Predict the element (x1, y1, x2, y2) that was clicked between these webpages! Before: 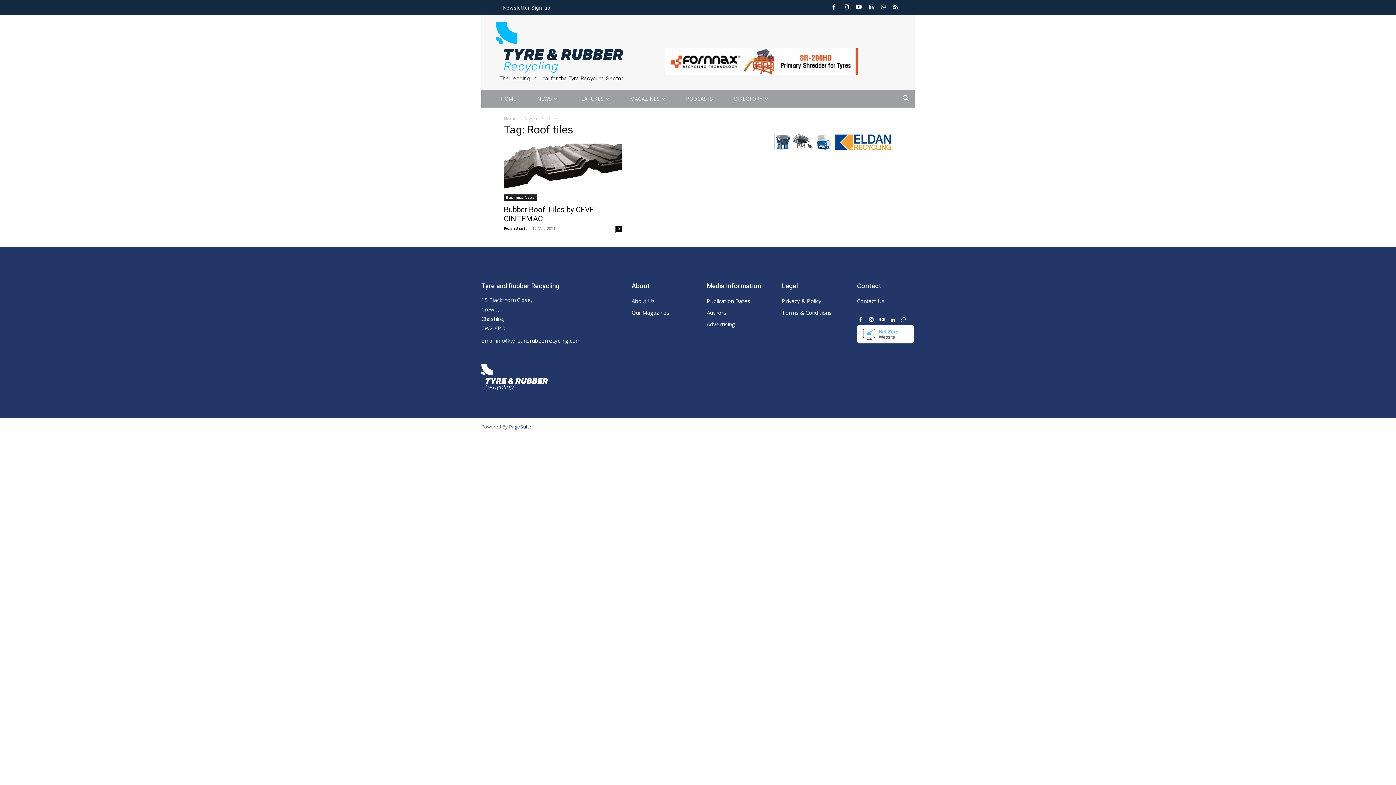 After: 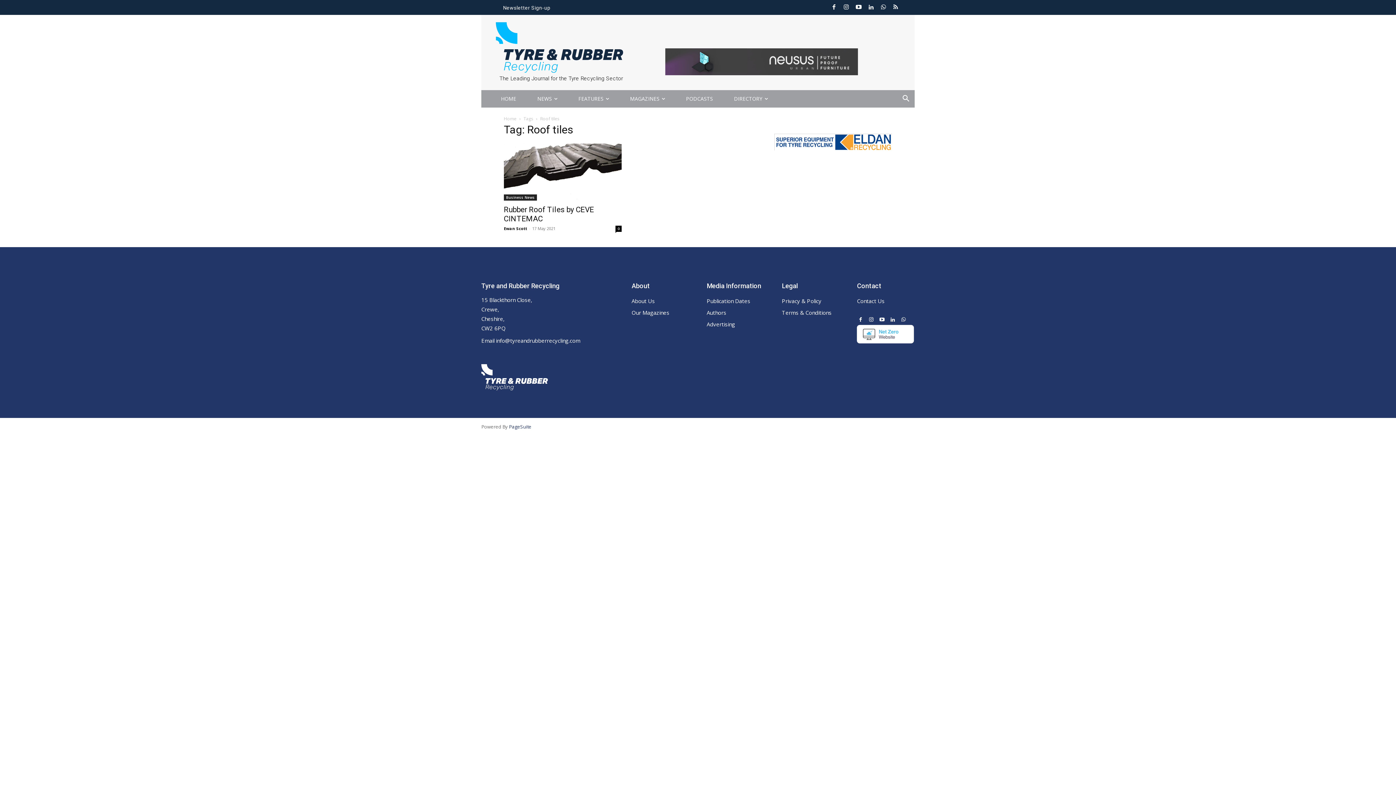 Action: bbox: (900, 315, 907, 323)